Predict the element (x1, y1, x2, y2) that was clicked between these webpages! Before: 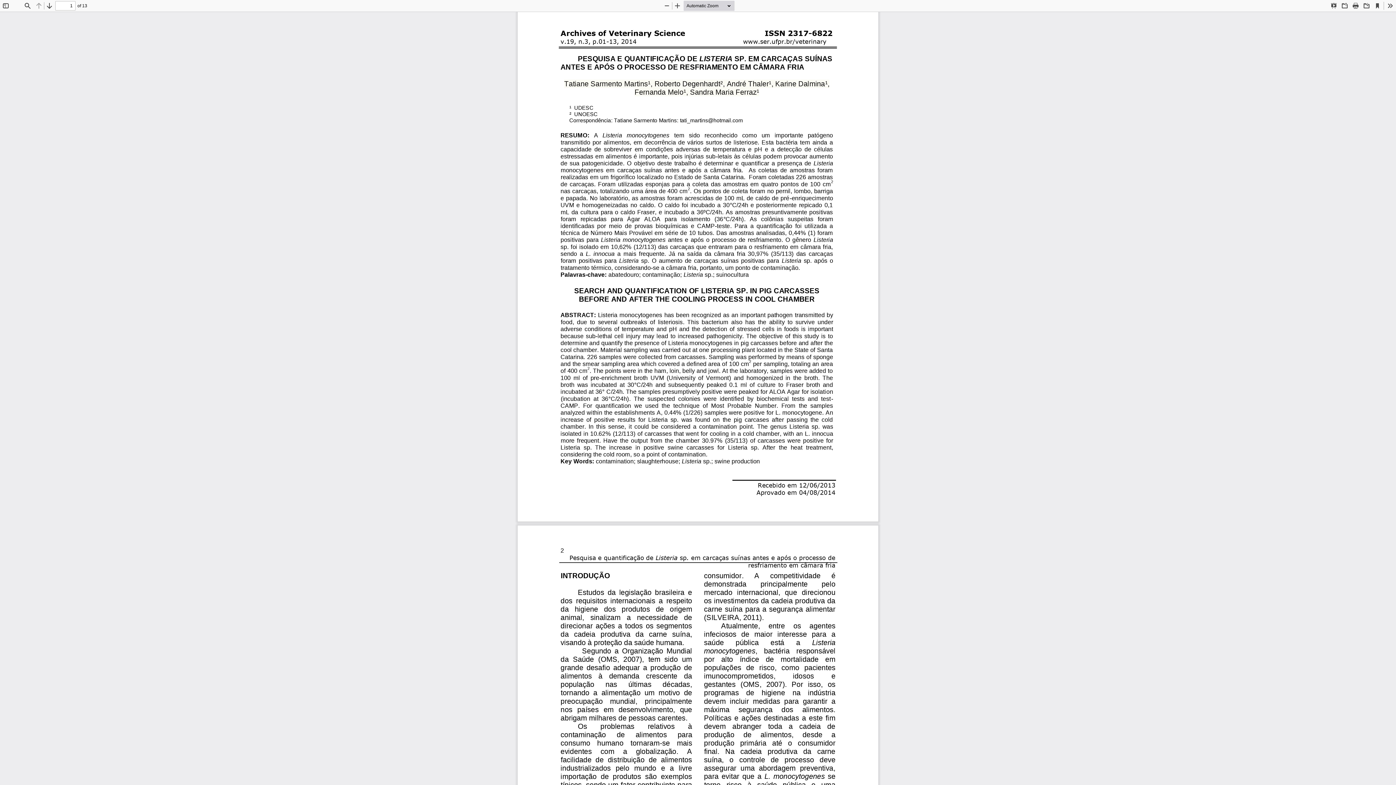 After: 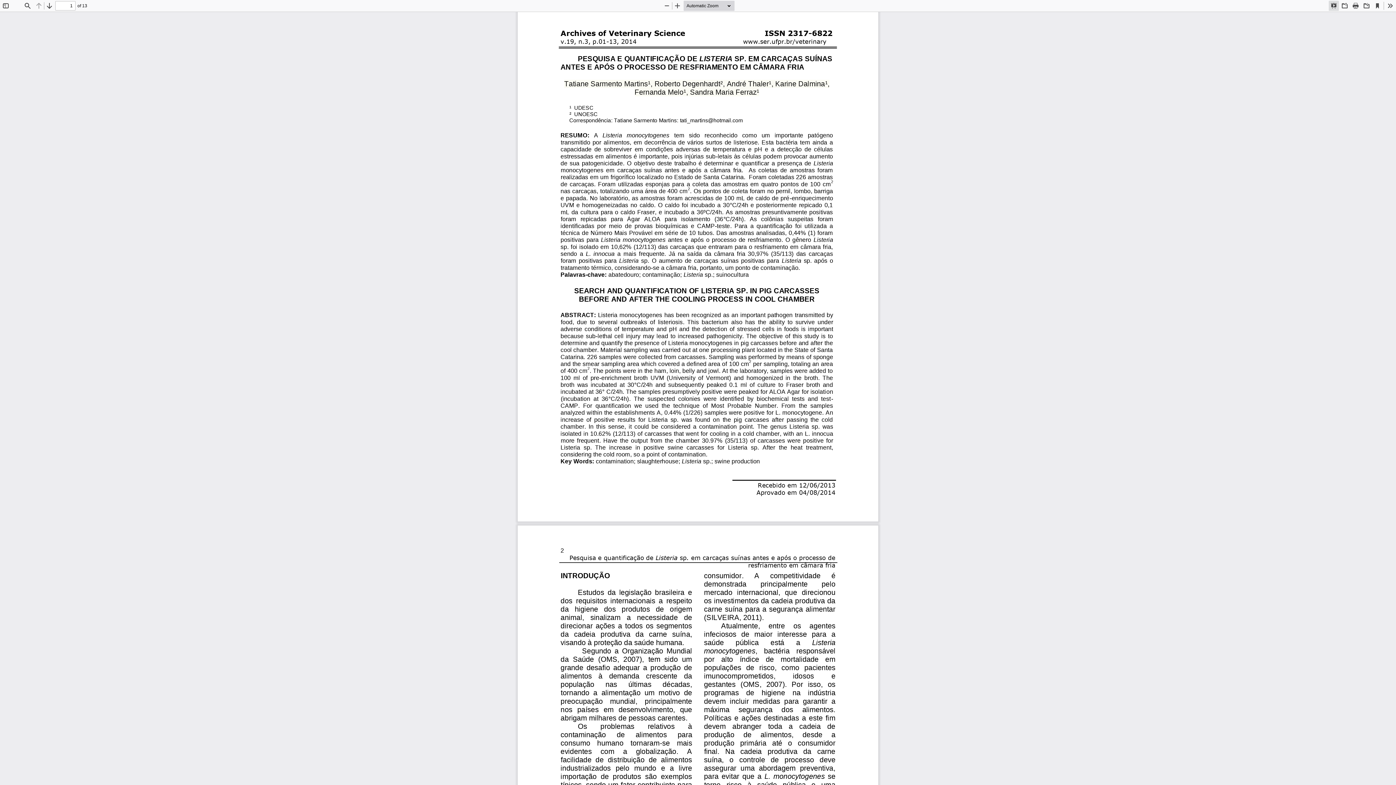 Action: label: Presentation Mode bbox: (1329, 0, 1339, 10)